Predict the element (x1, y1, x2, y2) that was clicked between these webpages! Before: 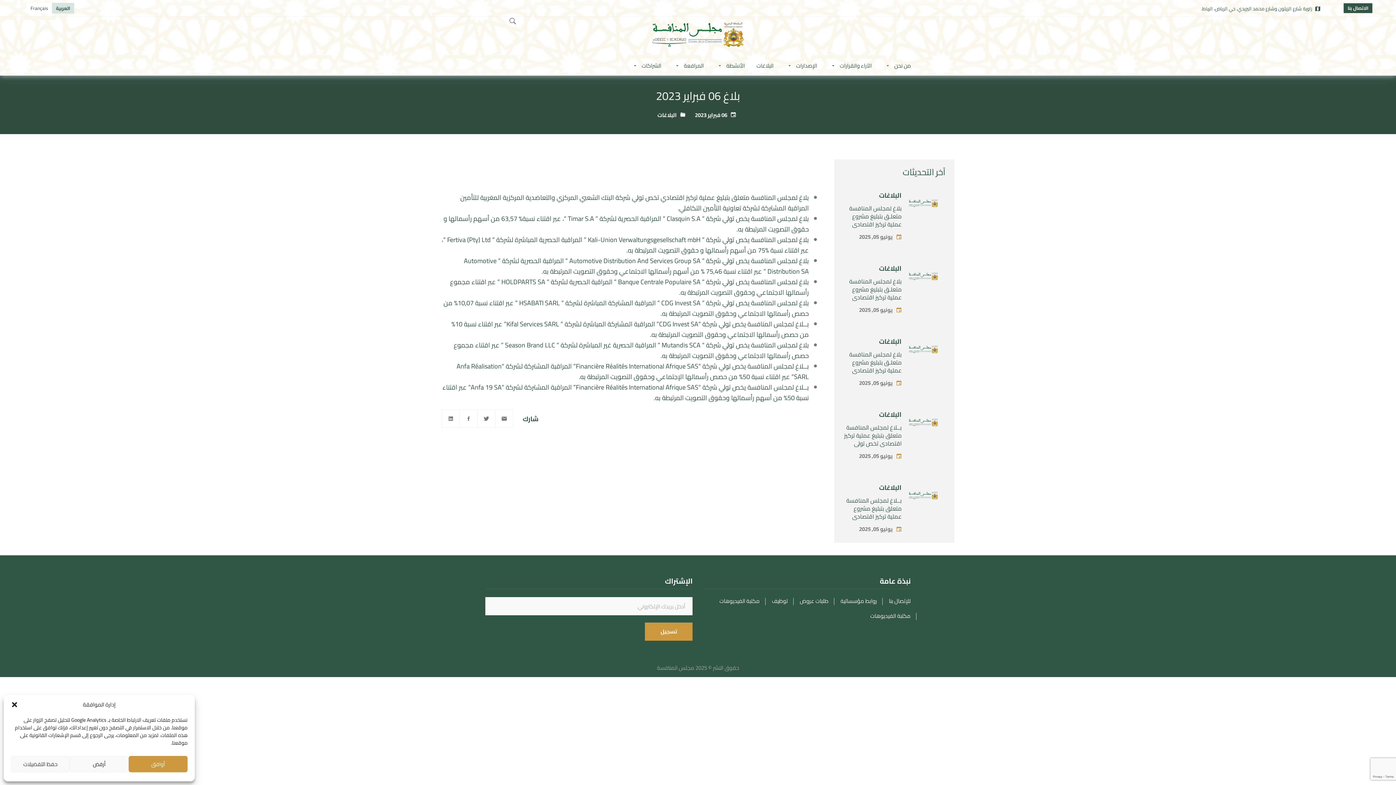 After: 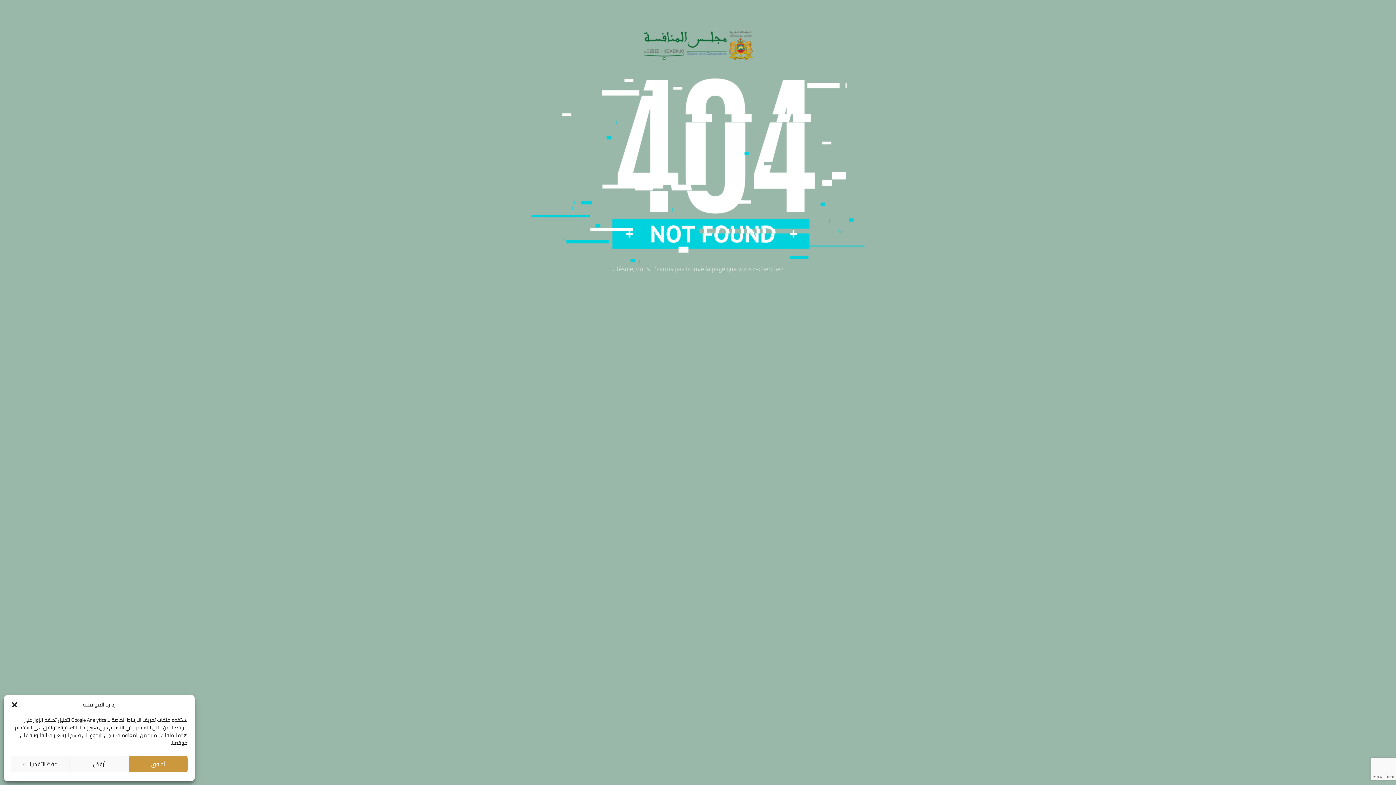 Action: bbox: (464, 255, 809, 277) label: بلاغ لمجلس المنافسة يخص تولي شركة ” Automotive Distribution And Services Group SA ” المراقبة الحصرية لشركة ” Automotive Distribution SA ” عبر اقتناء نسبة 75,46 % من أسهم رأسمالها الاجتماعي وحقوق التصويت المرتبطة به.